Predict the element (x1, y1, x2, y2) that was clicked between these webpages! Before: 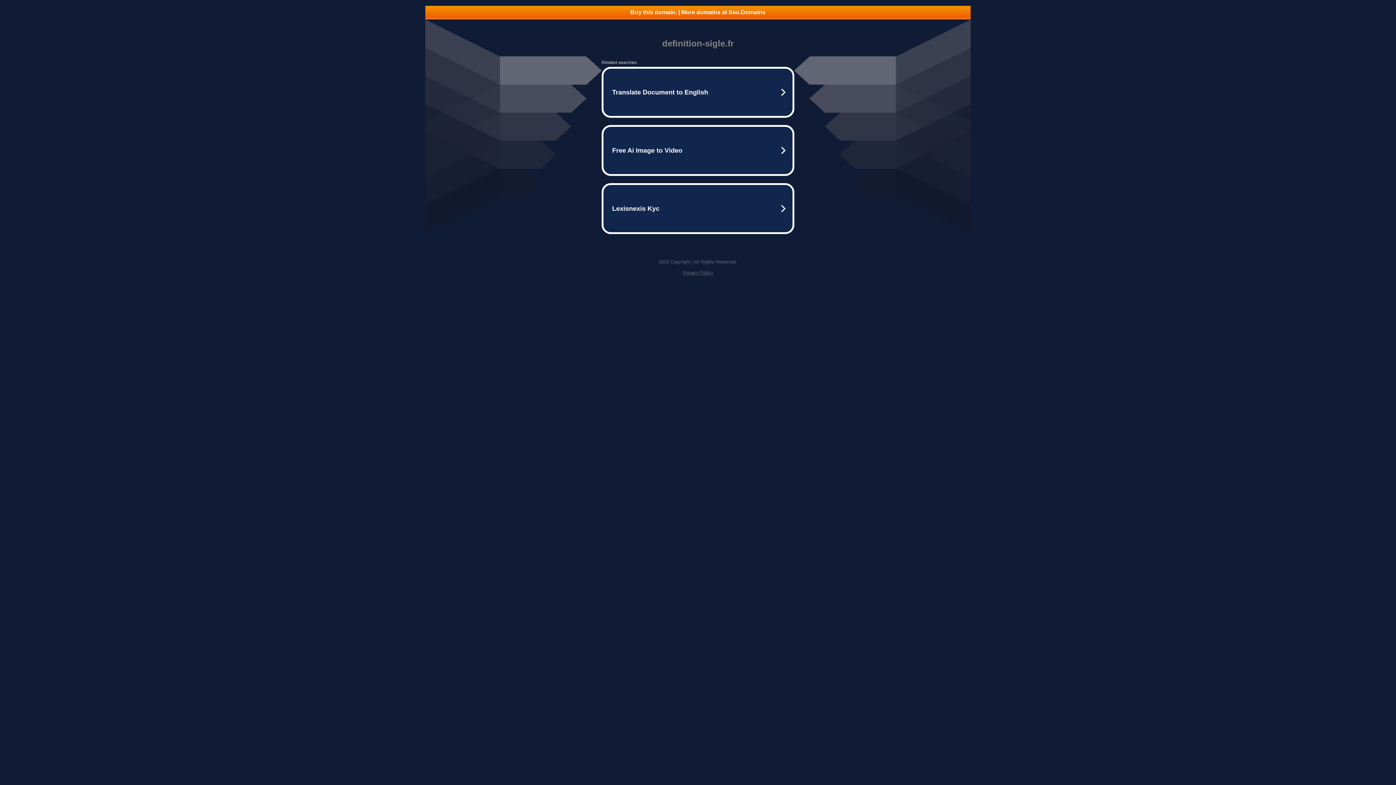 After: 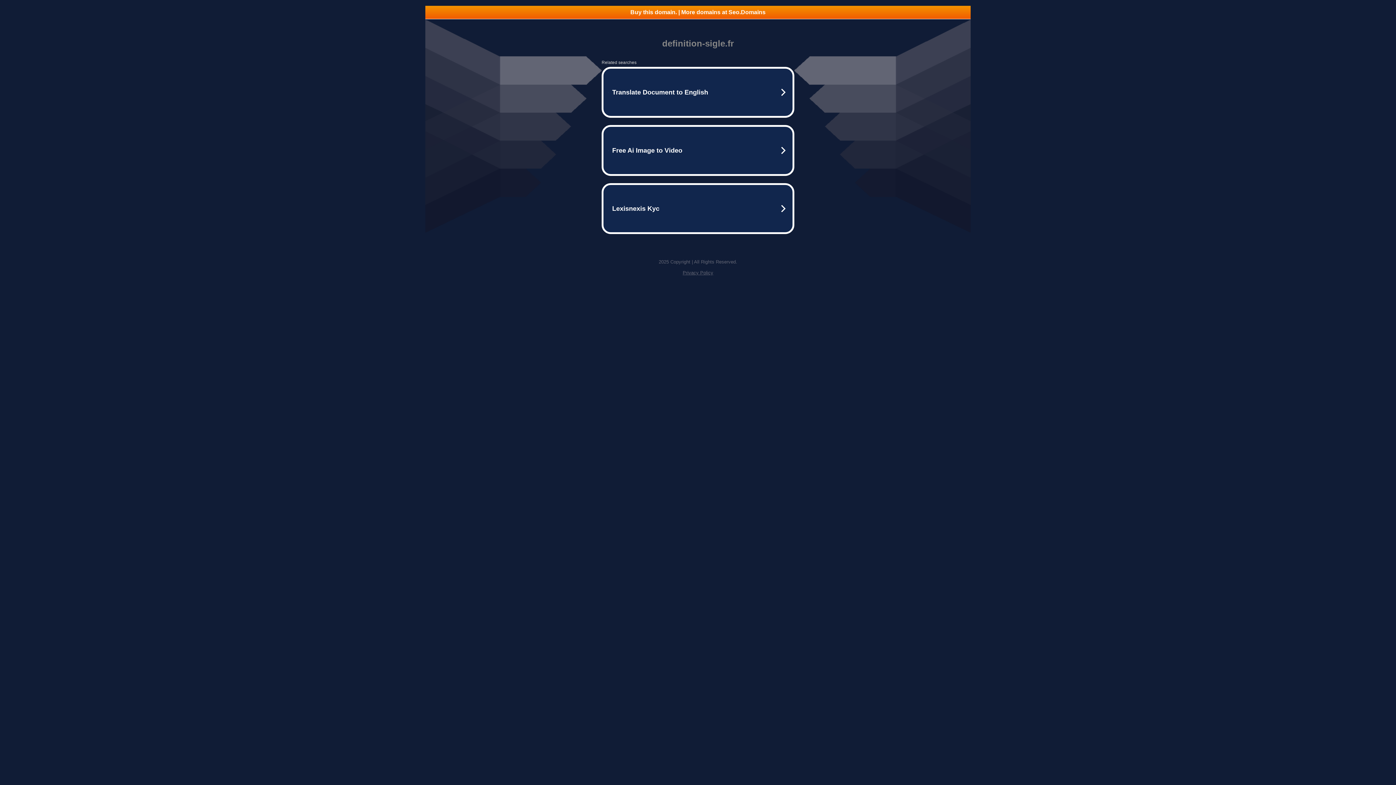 Action: bbox: (425, 5, 970, 18) label: Buy this domain. | More domains at Seo.Domains